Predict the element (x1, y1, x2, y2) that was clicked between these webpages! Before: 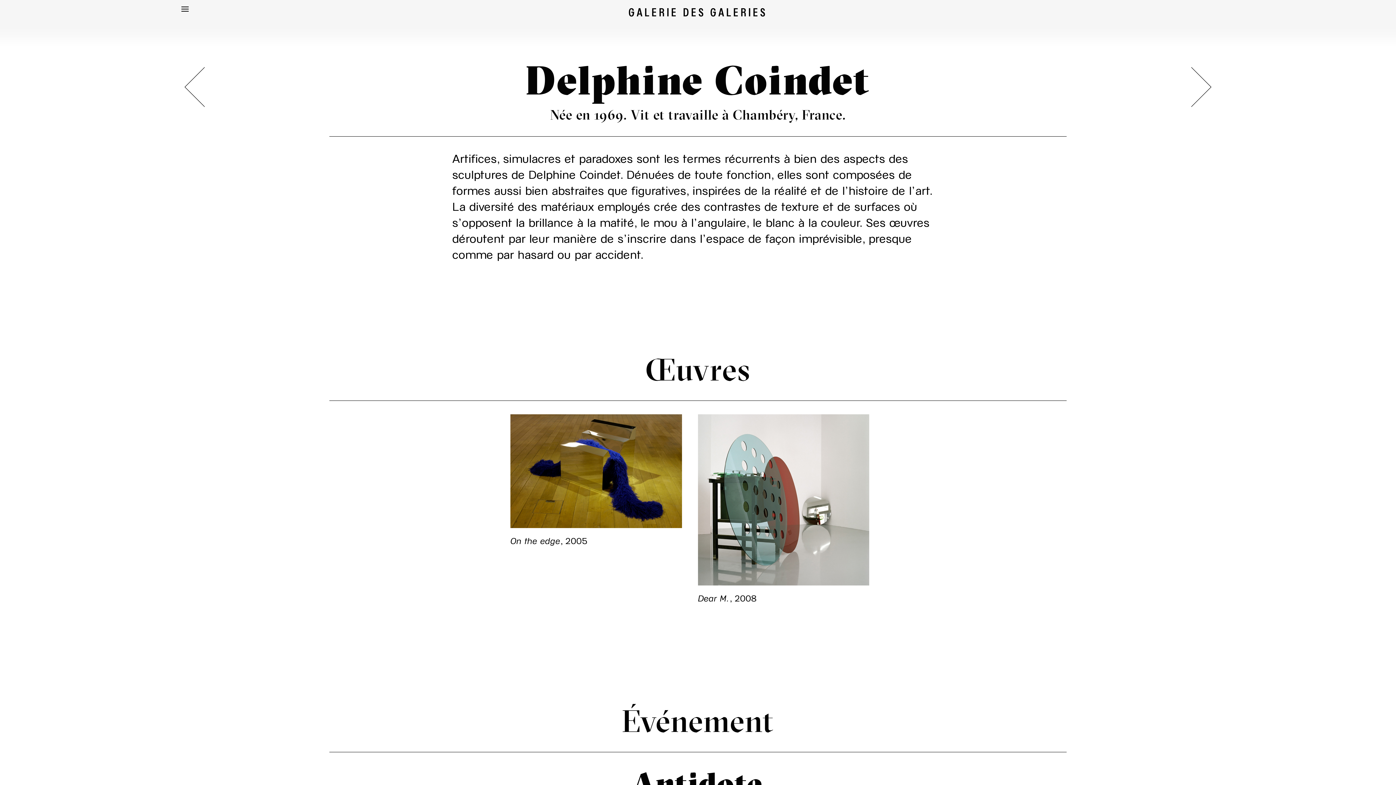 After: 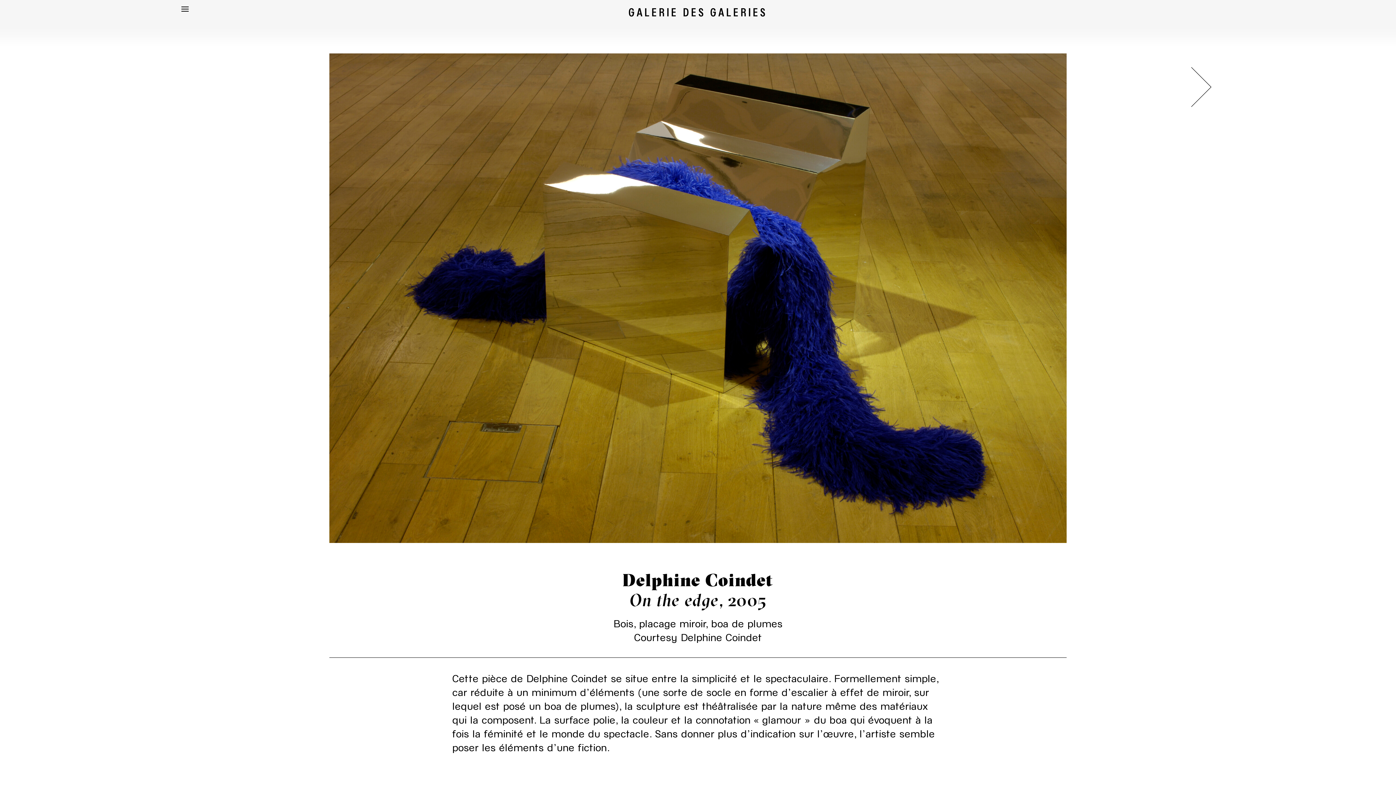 Action: bbox: (510, 414, 682, 604) label: On the edge, 2005